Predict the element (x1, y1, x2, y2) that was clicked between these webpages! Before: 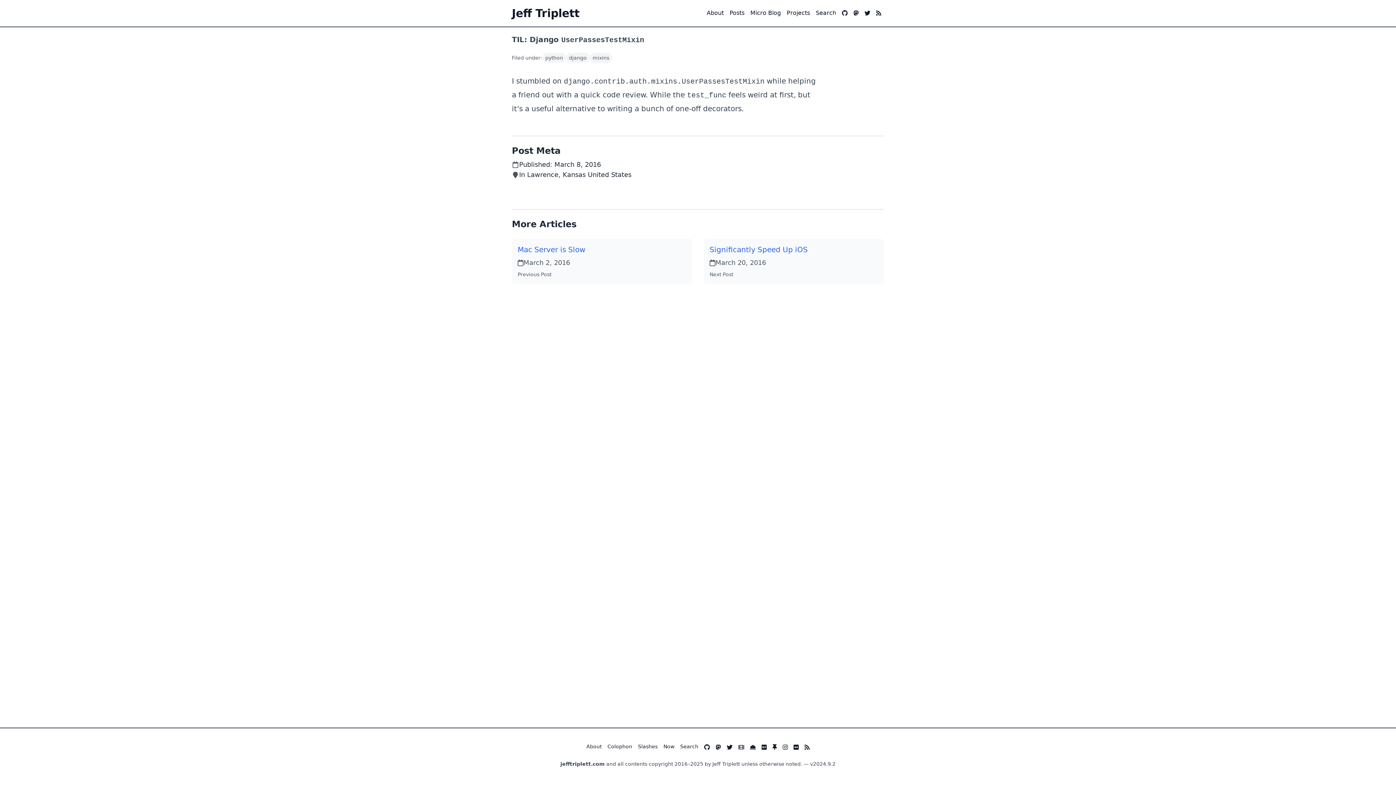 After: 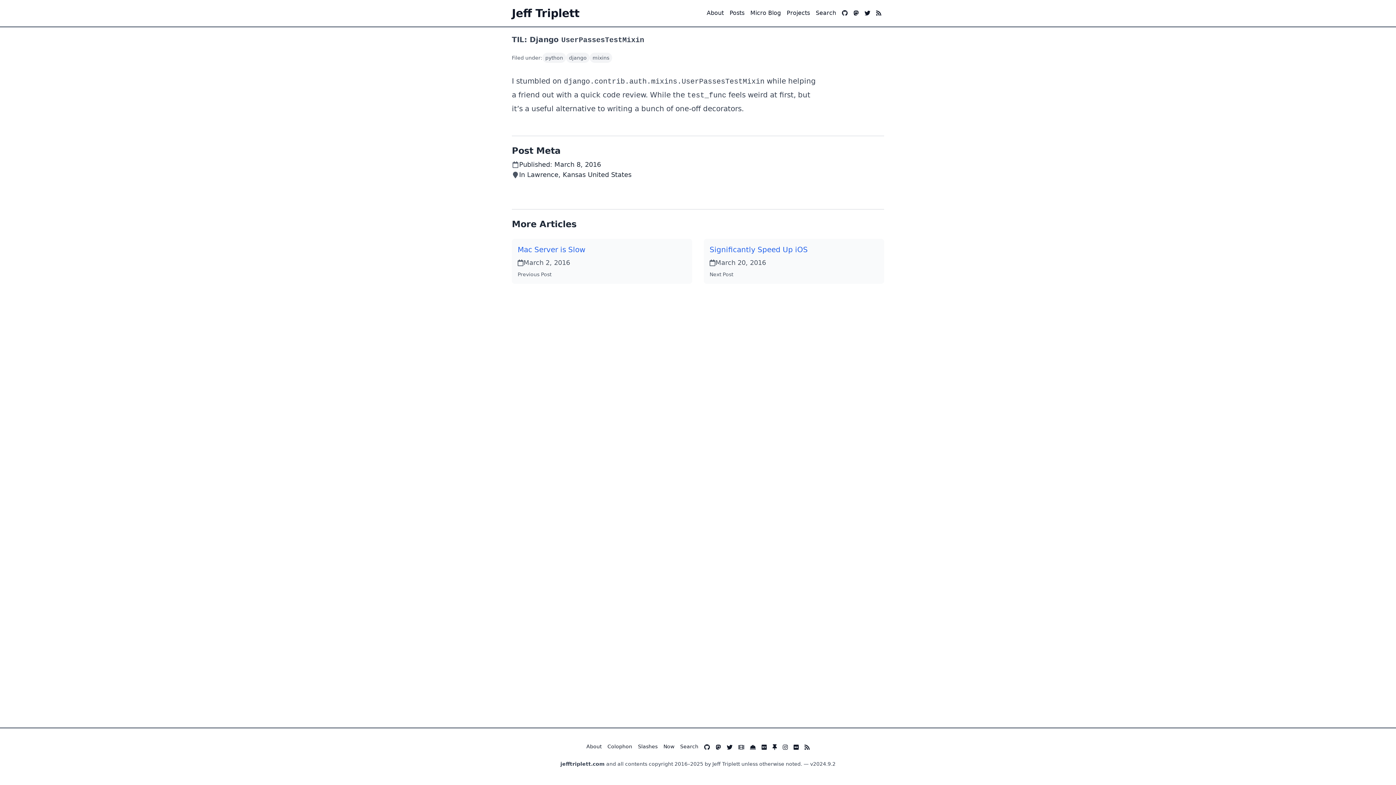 Action: bbox: (589, 52, 612, 62) label: mixins